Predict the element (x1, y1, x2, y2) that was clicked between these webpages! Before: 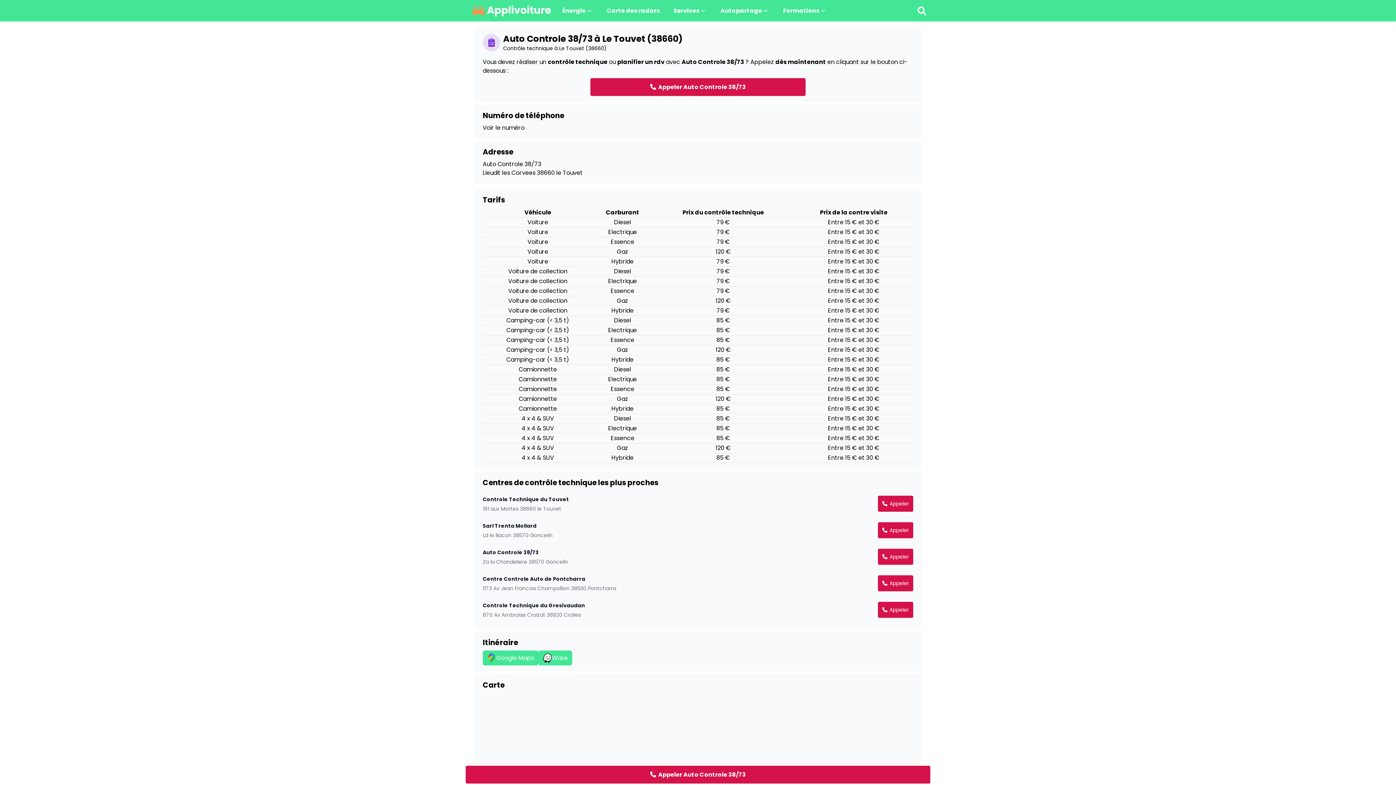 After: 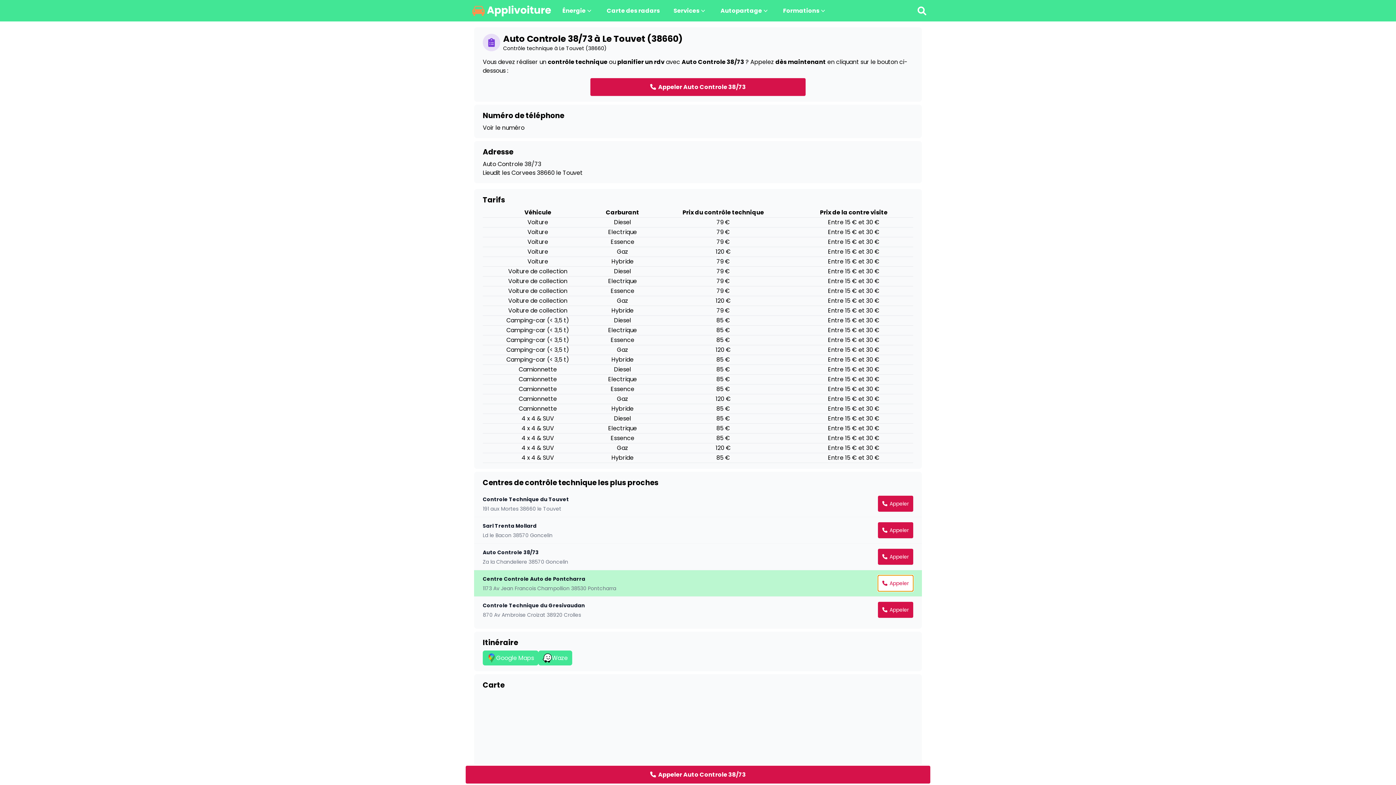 Action: label: Appeler bbox: (878, 575, 913, 591)